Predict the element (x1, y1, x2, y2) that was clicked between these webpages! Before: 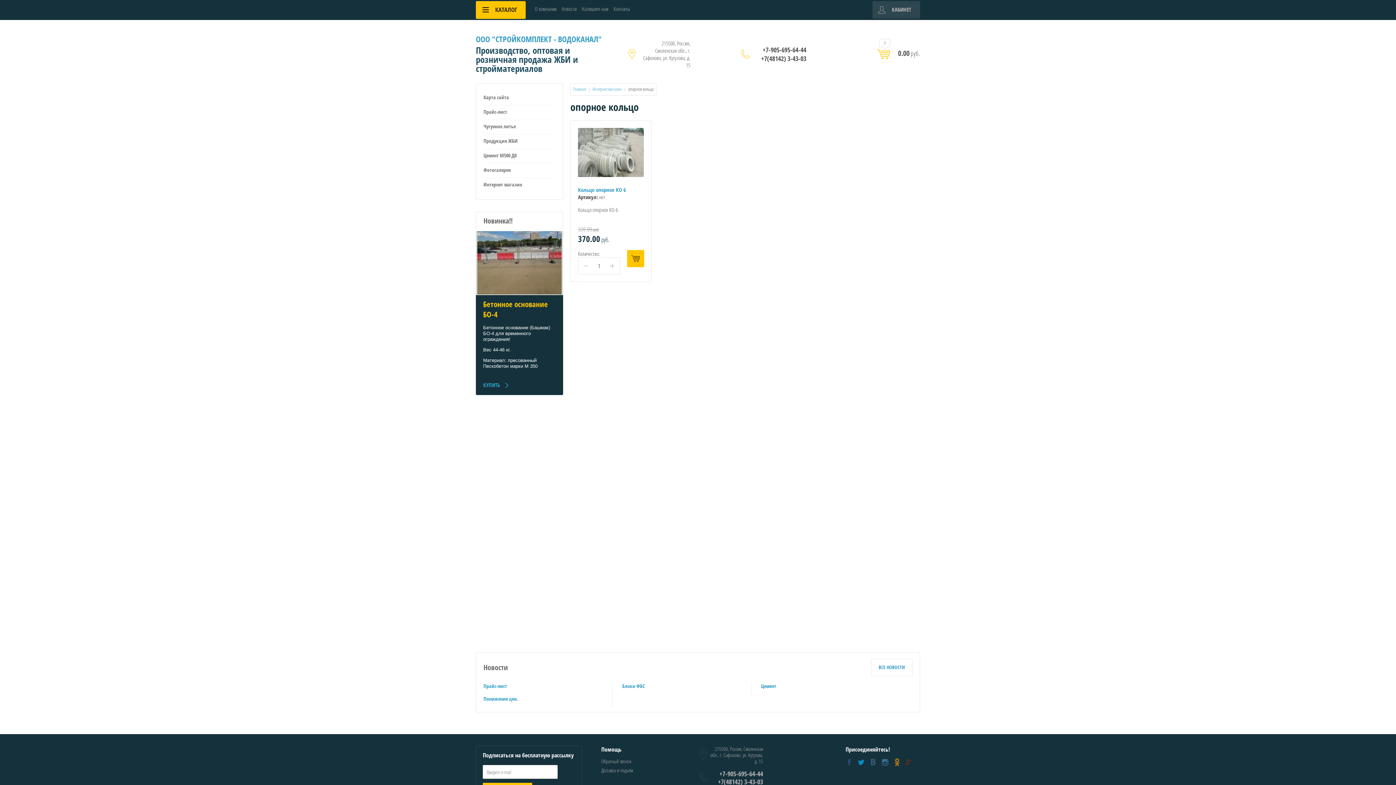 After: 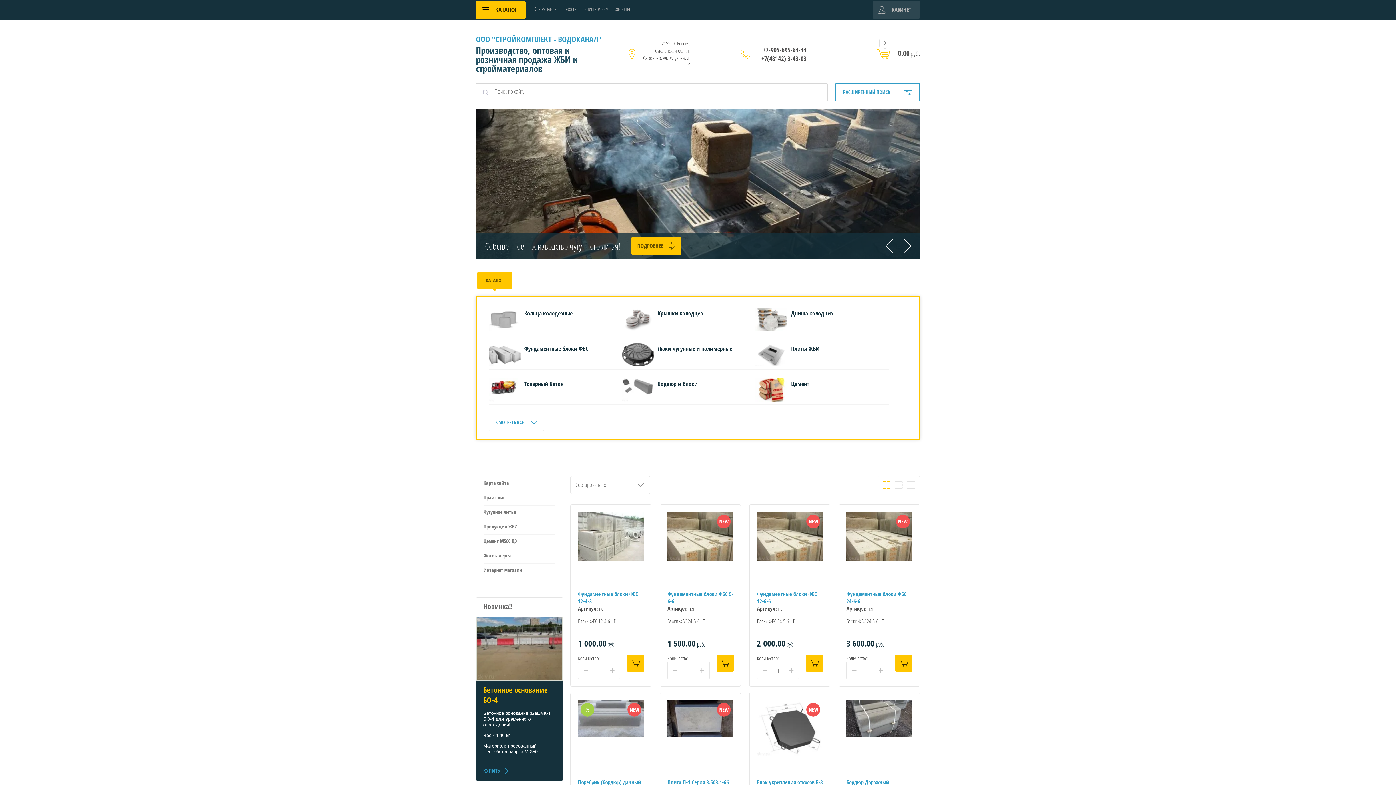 Action: bbox: (592, 85, 621, 92) label: Интернет магазин